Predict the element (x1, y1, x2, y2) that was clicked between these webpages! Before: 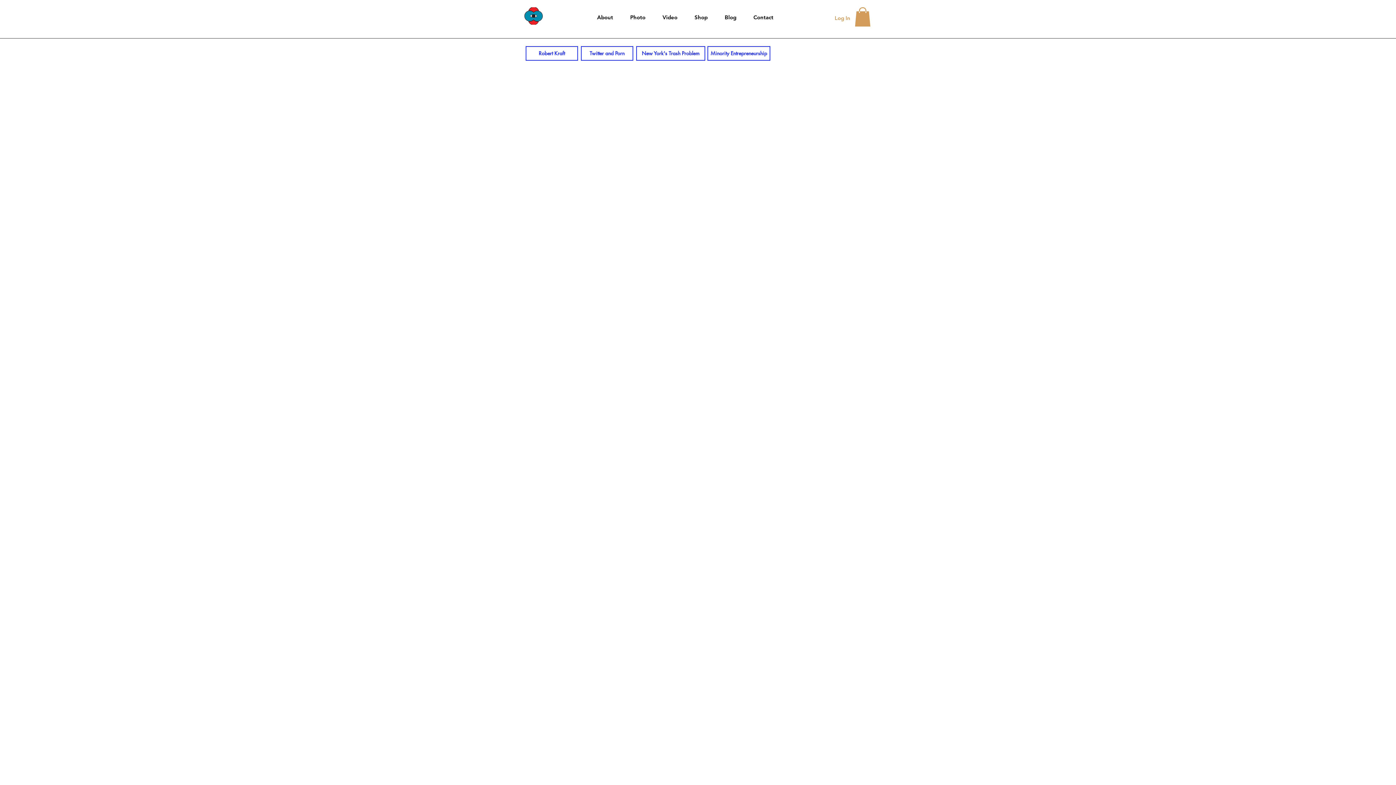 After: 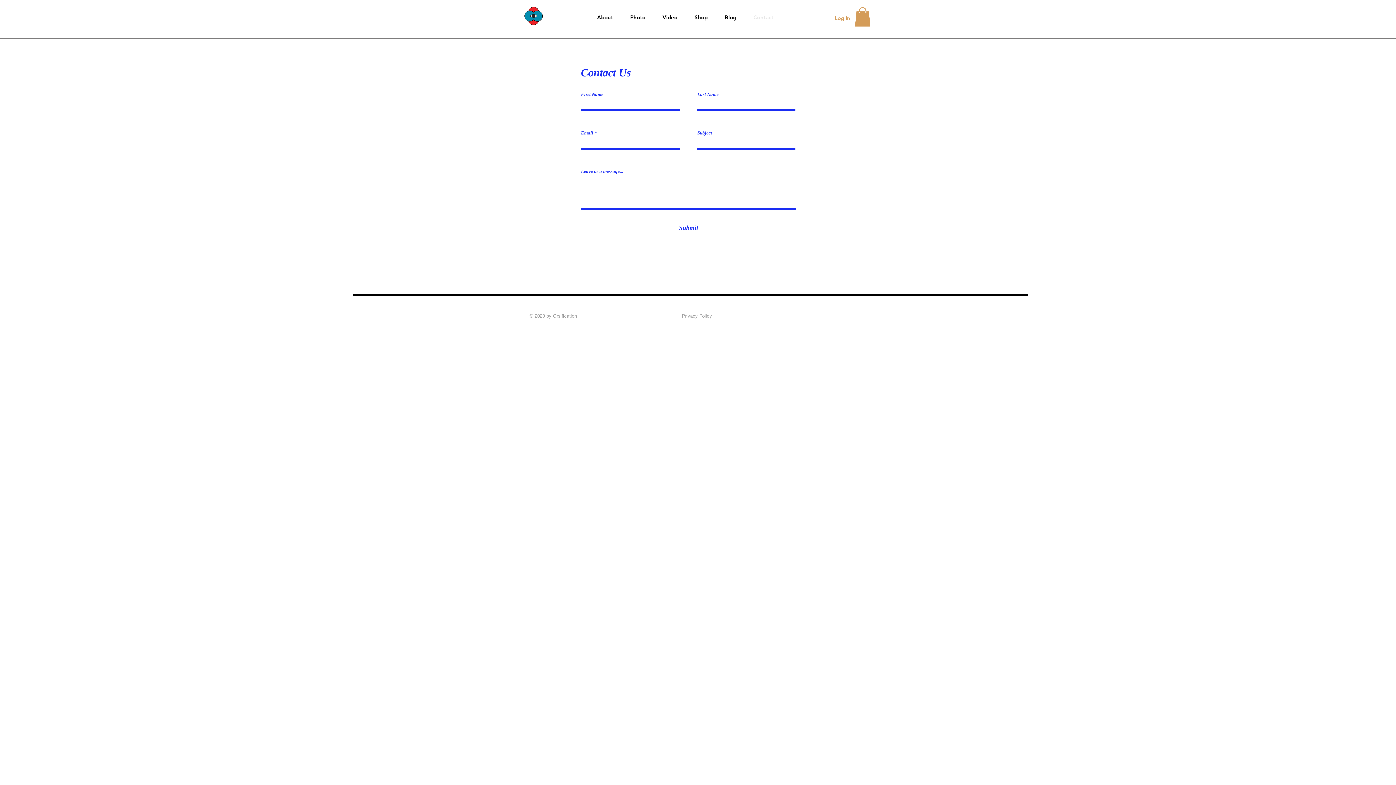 Action: label: Contact bbox: (745, 11, 782, 23)